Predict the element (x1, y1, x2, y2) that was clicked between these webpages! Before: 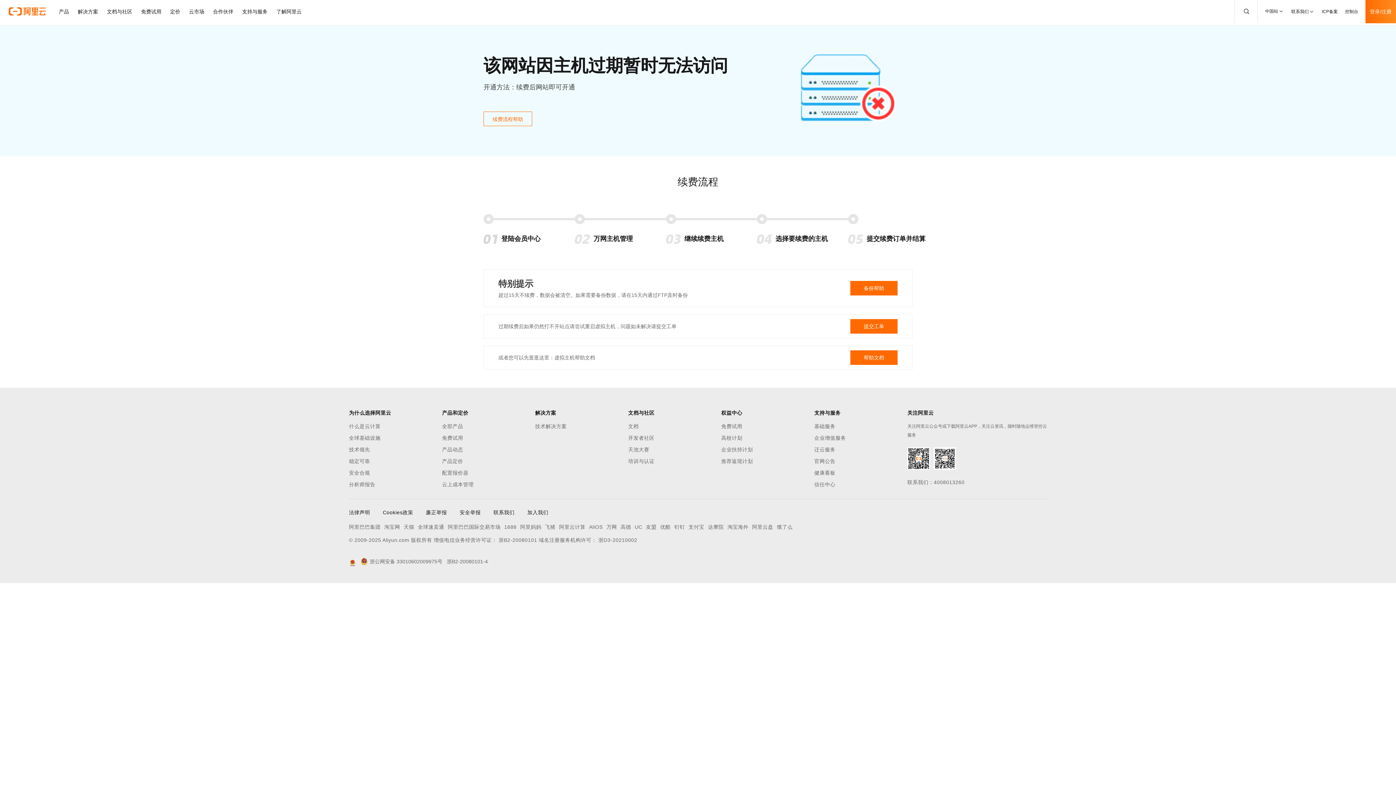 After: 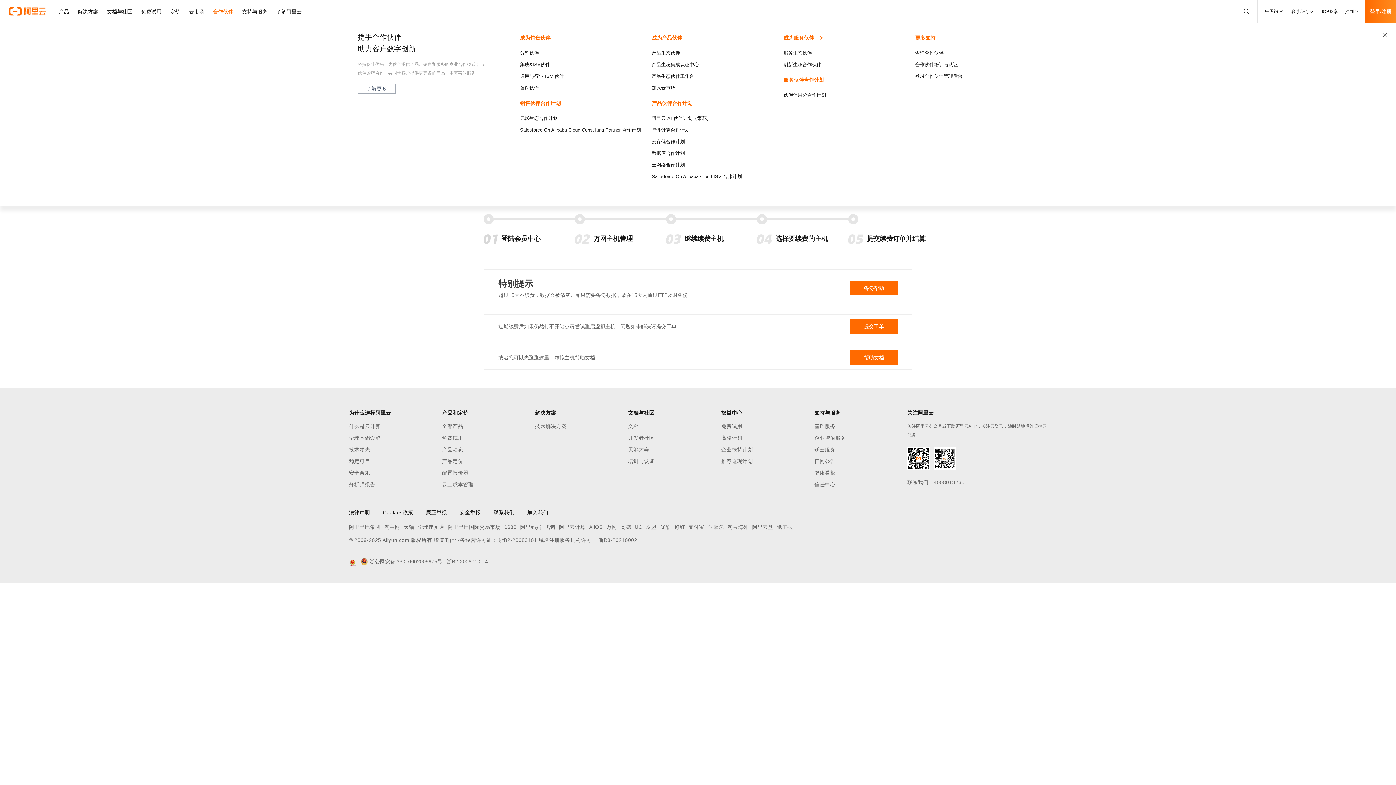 Action: label: 合作伙伴 bbox: (208, 0, 237, 23)